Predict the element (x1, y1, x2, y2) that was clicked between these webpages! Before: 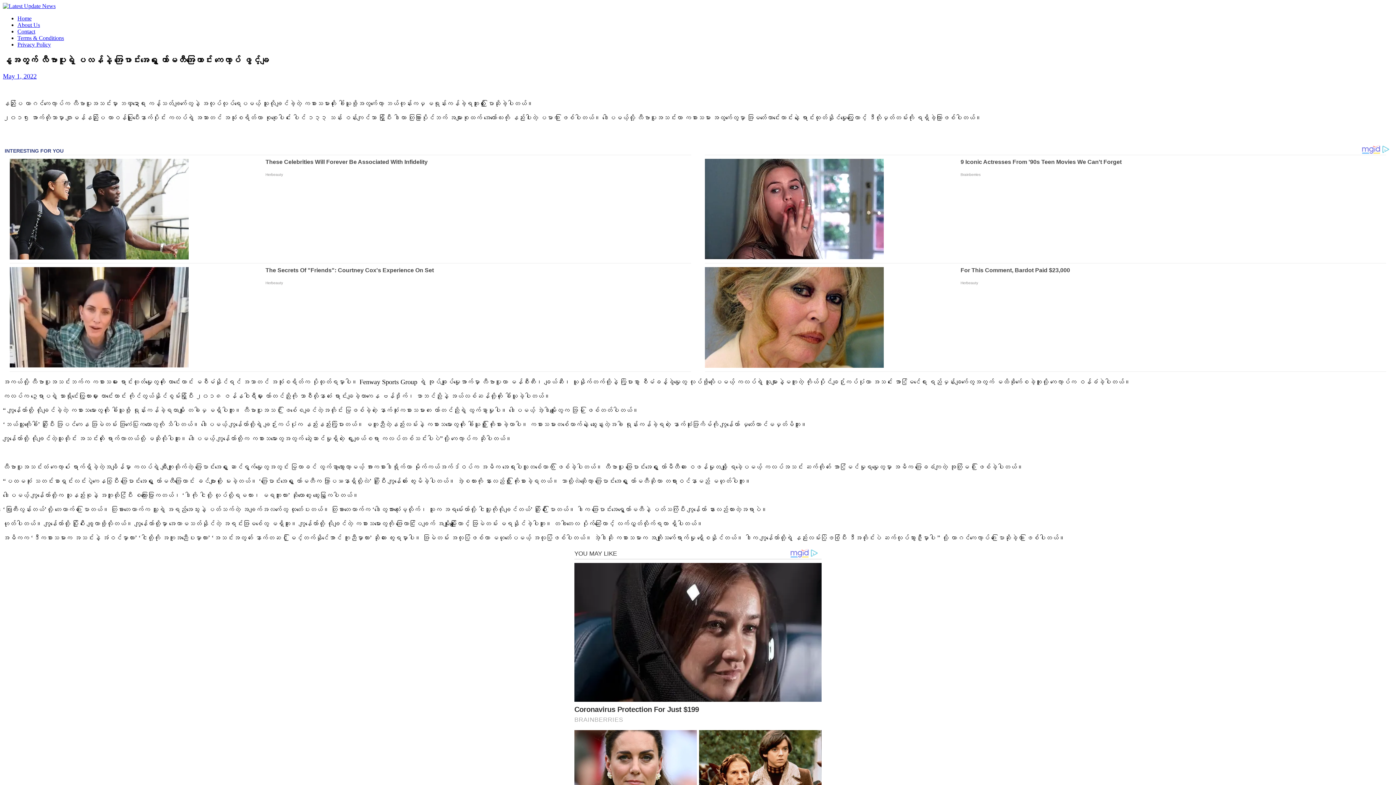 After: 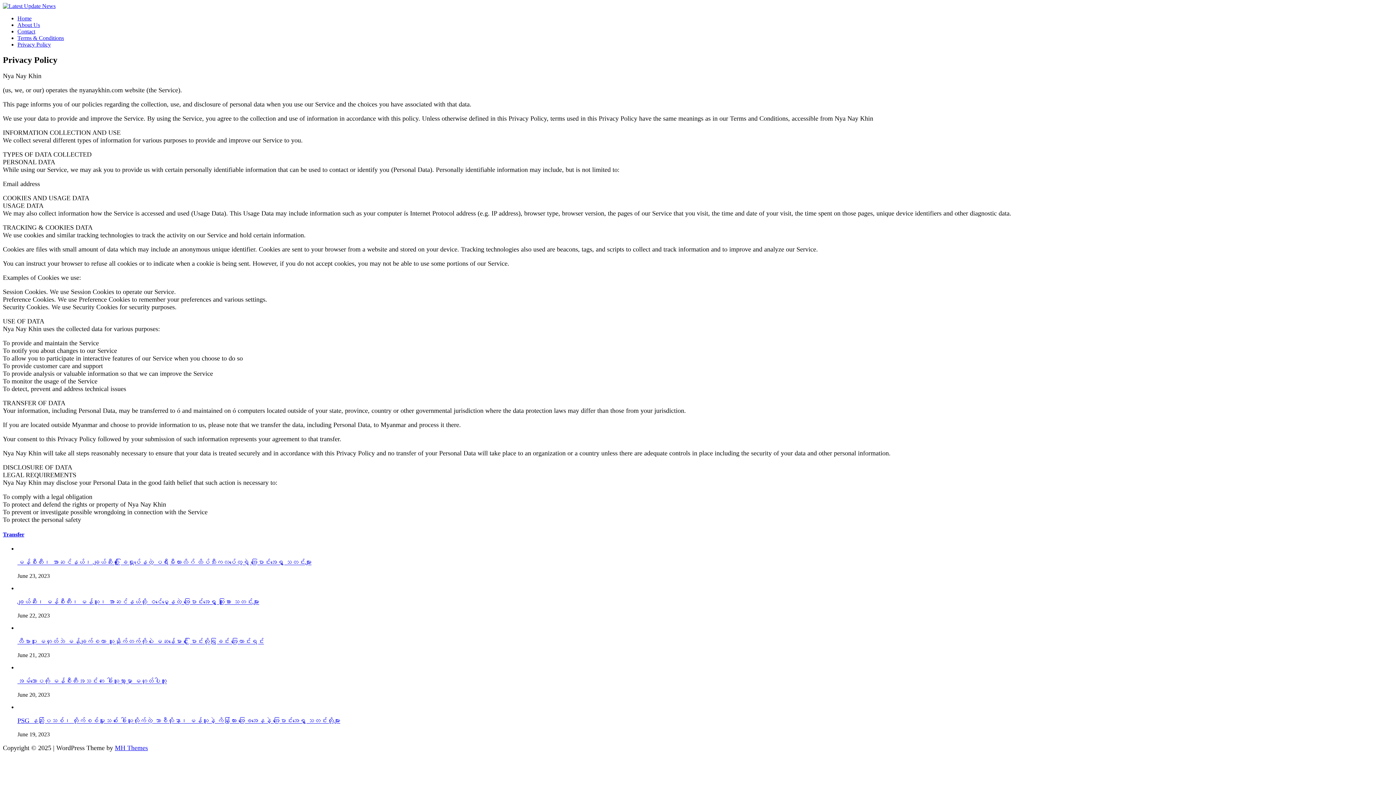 Action: bbox: (17, 41, 50, 47) label: Privacy Policy